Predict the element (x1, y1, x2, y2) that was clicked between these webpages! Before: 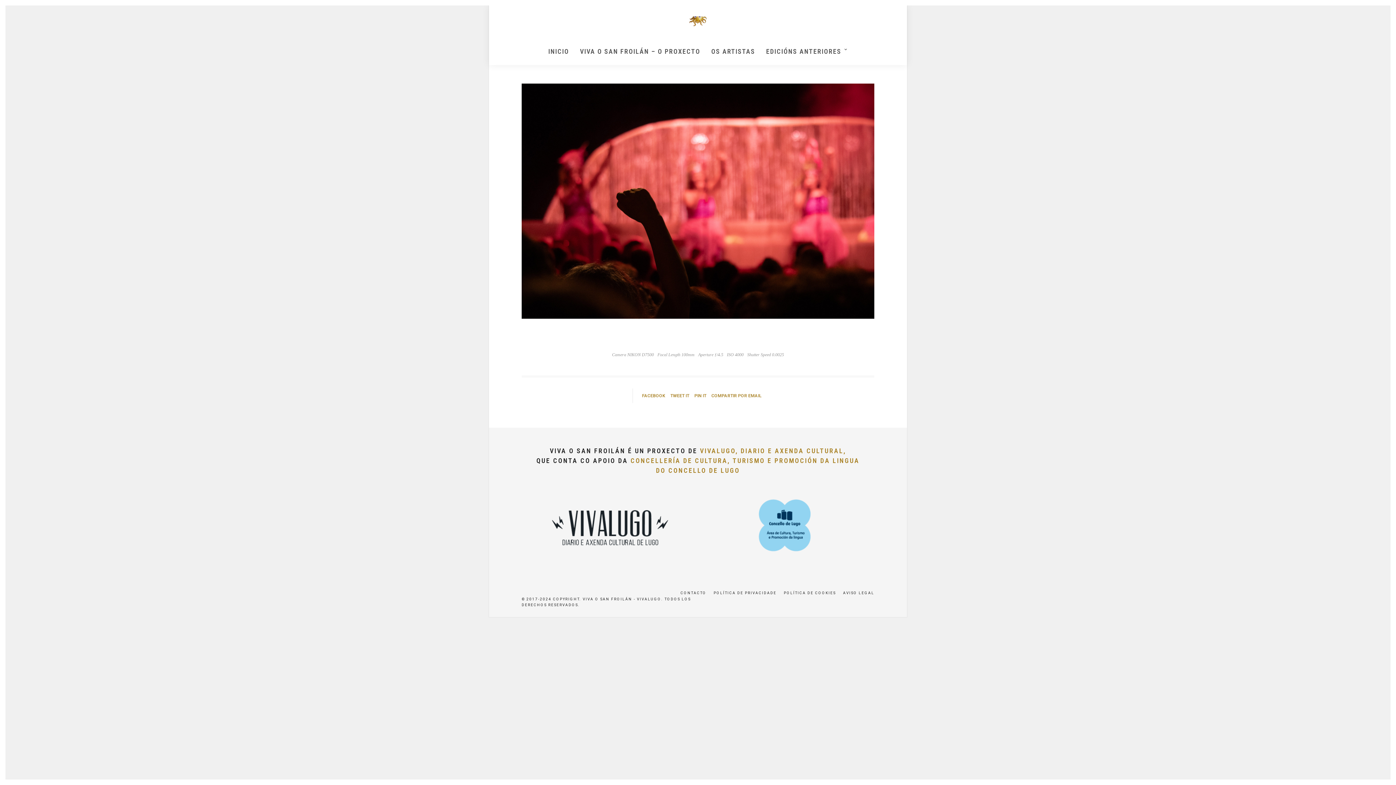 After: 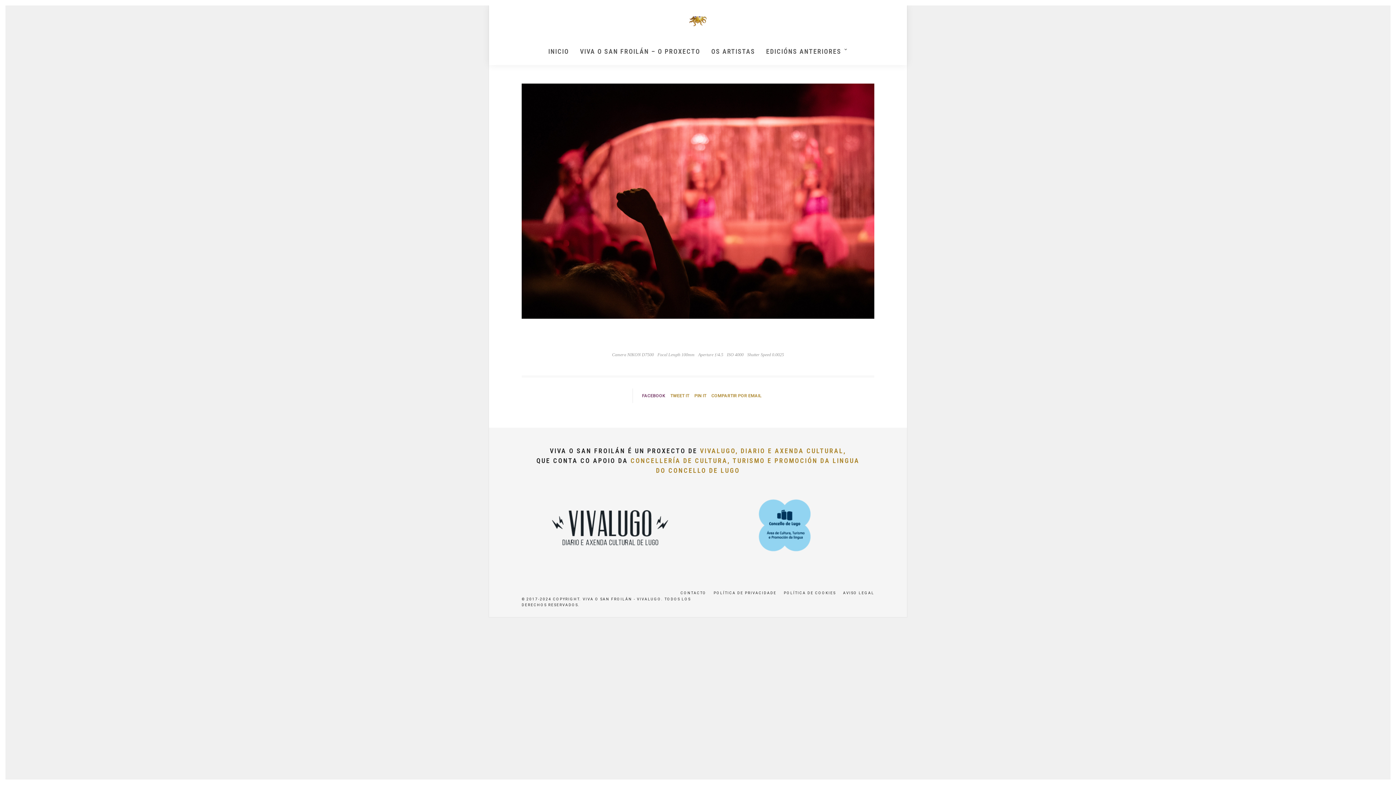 Action: label: FACEBOOK bbox: (642, 393, 665, 398)